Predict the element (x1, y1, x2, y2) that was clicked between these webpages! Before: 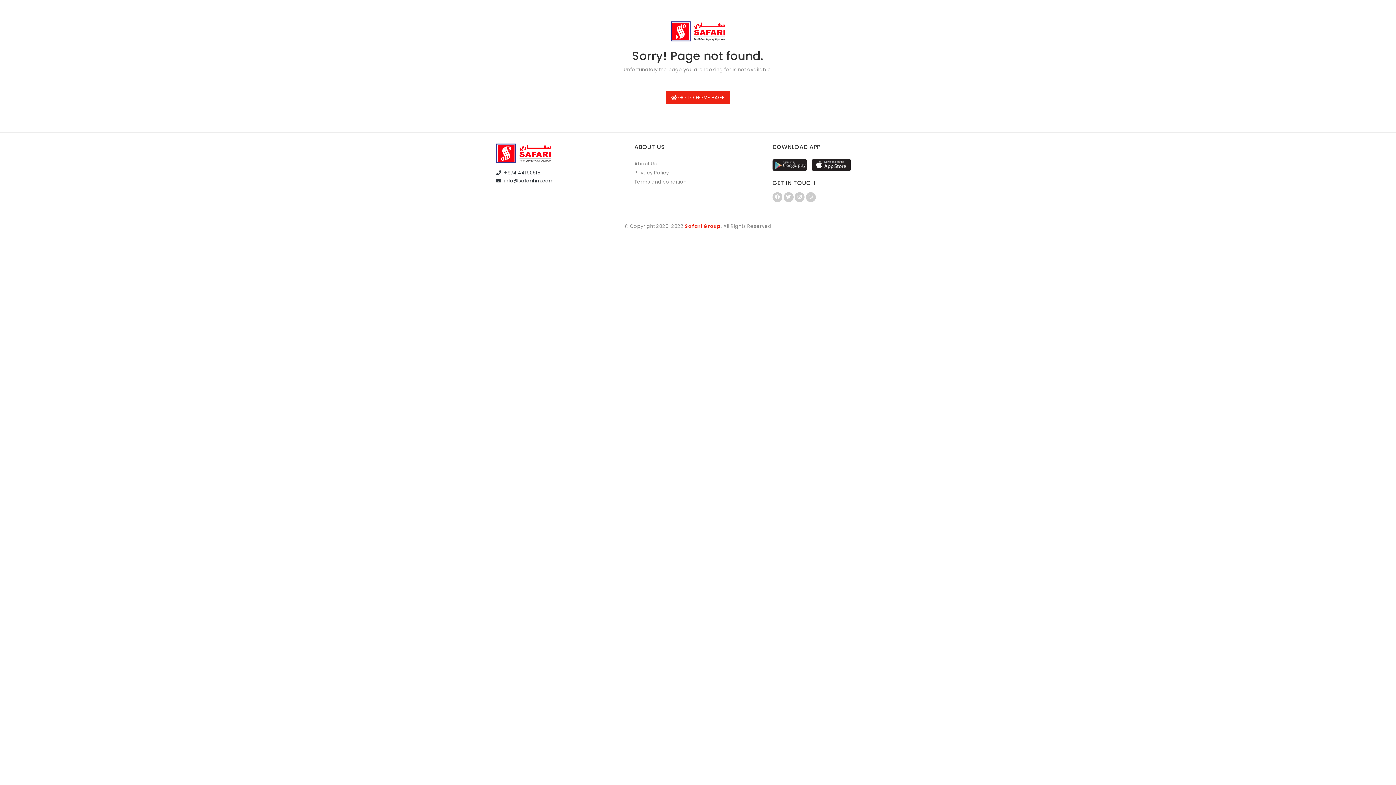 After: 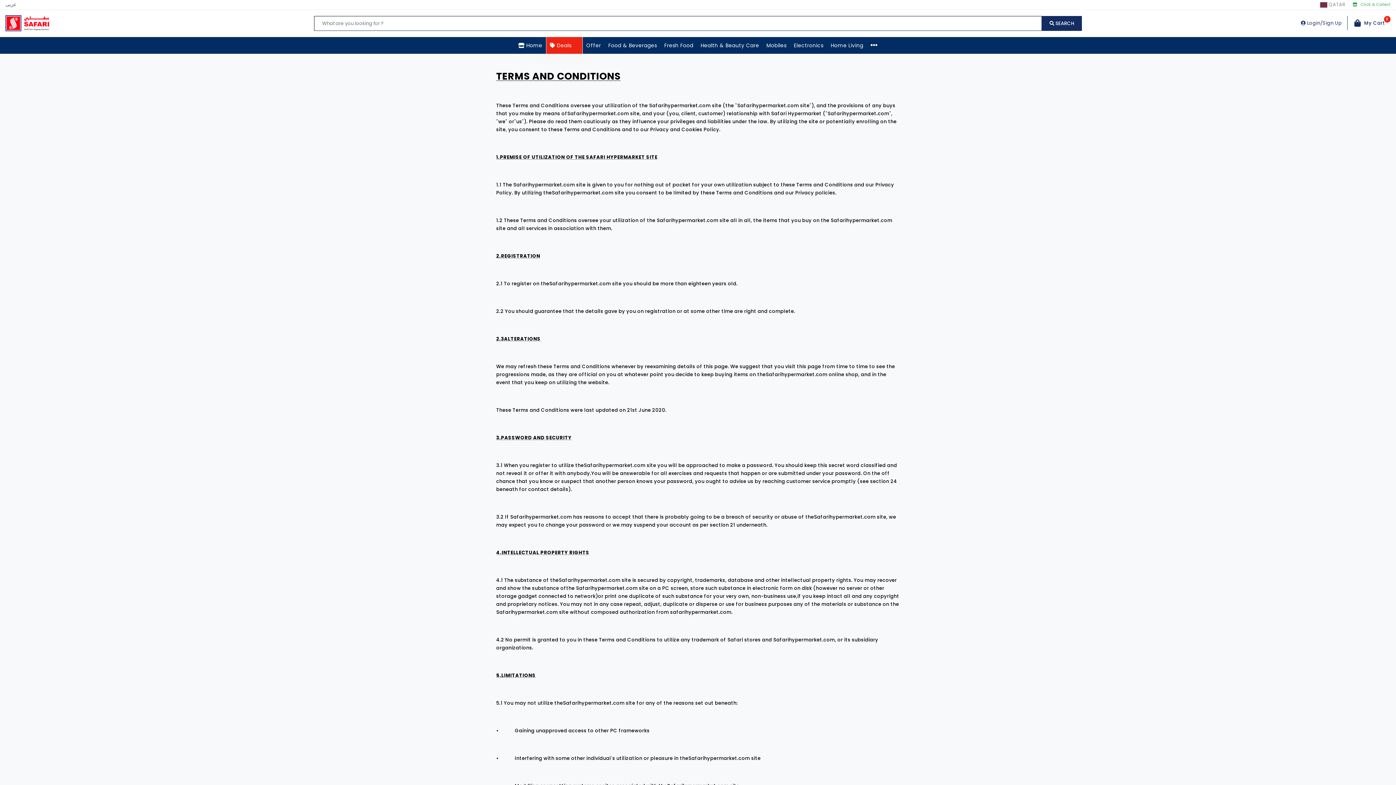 Action: label: Terms and condition bbox: (634, 178, 686, 185)